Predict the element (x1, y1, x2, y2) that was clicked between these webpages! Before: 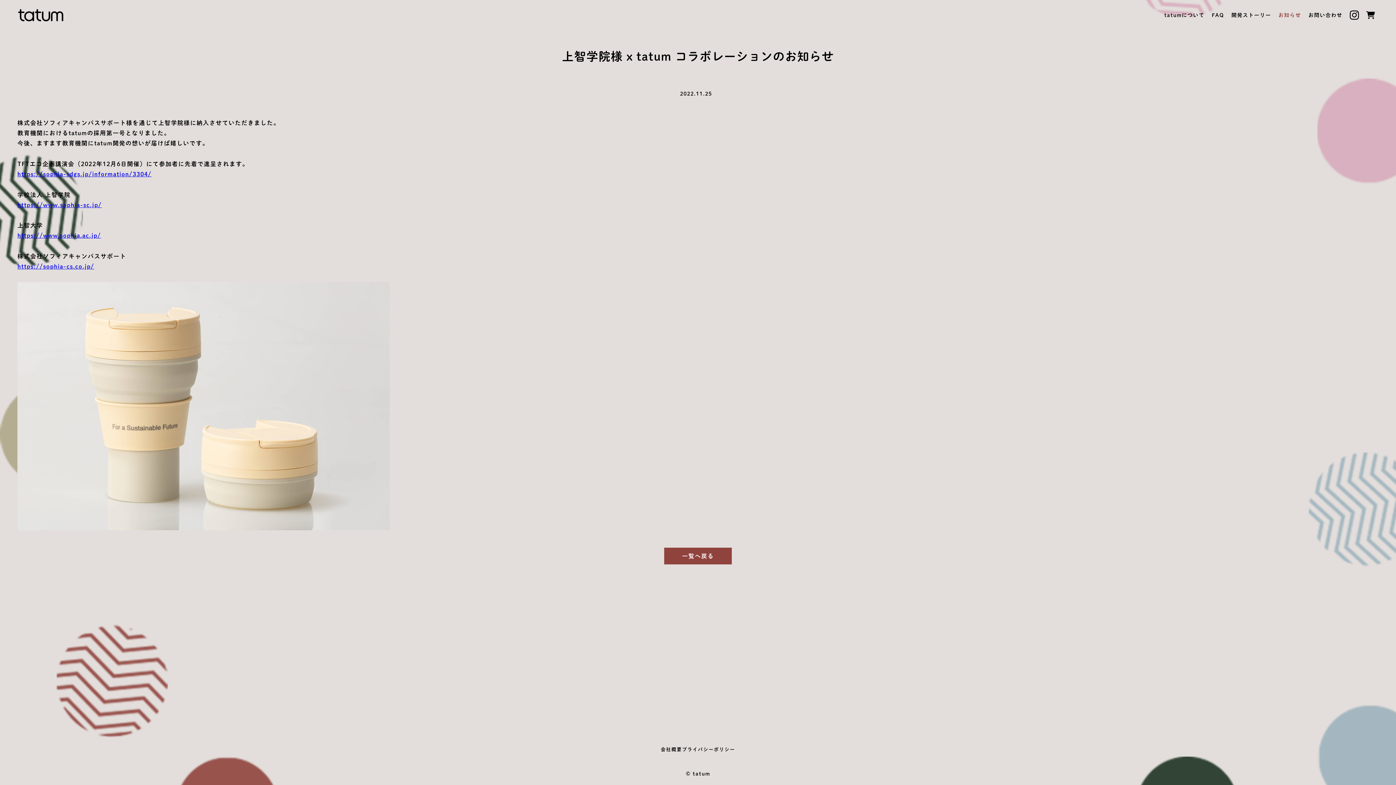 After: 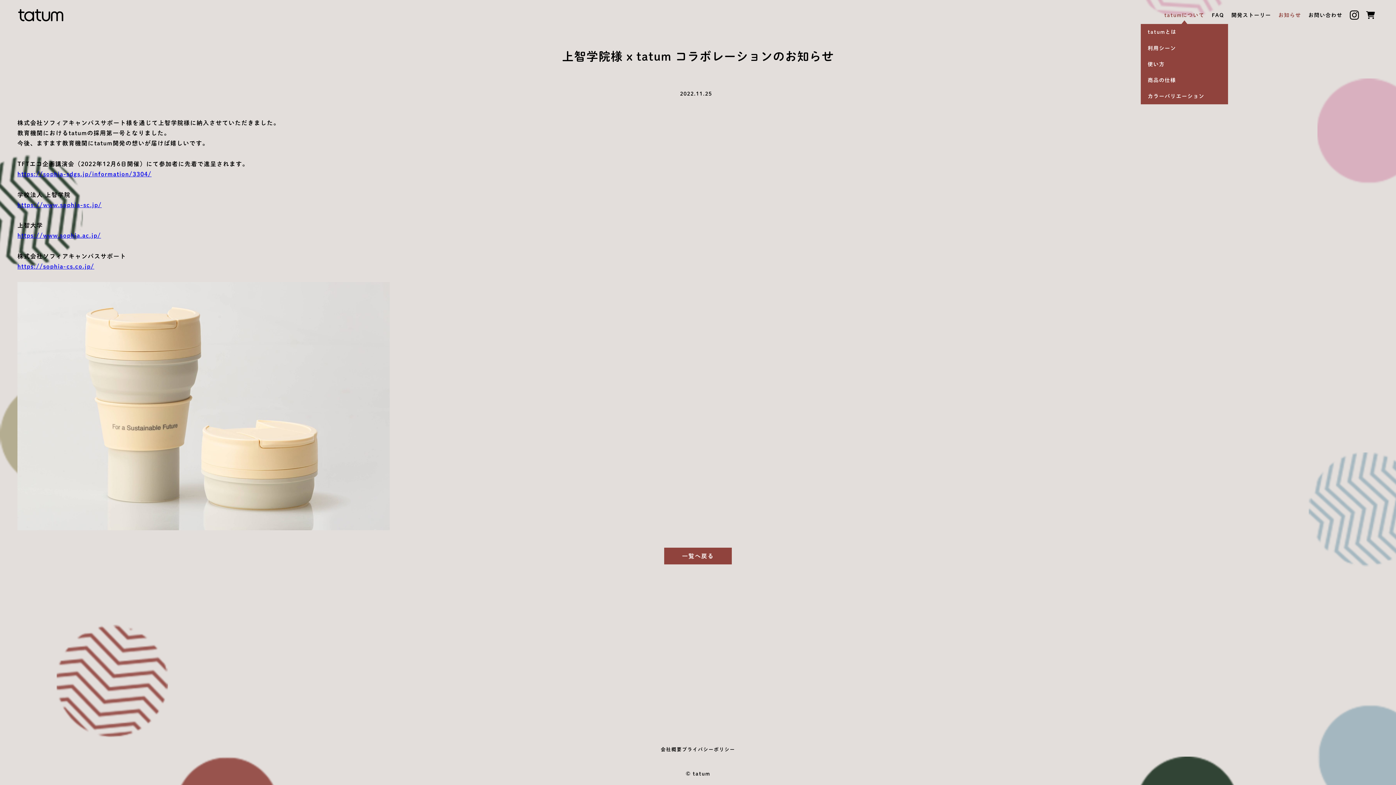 Action: bbox: (1160, 6, 1208, 23) label: tatumについて